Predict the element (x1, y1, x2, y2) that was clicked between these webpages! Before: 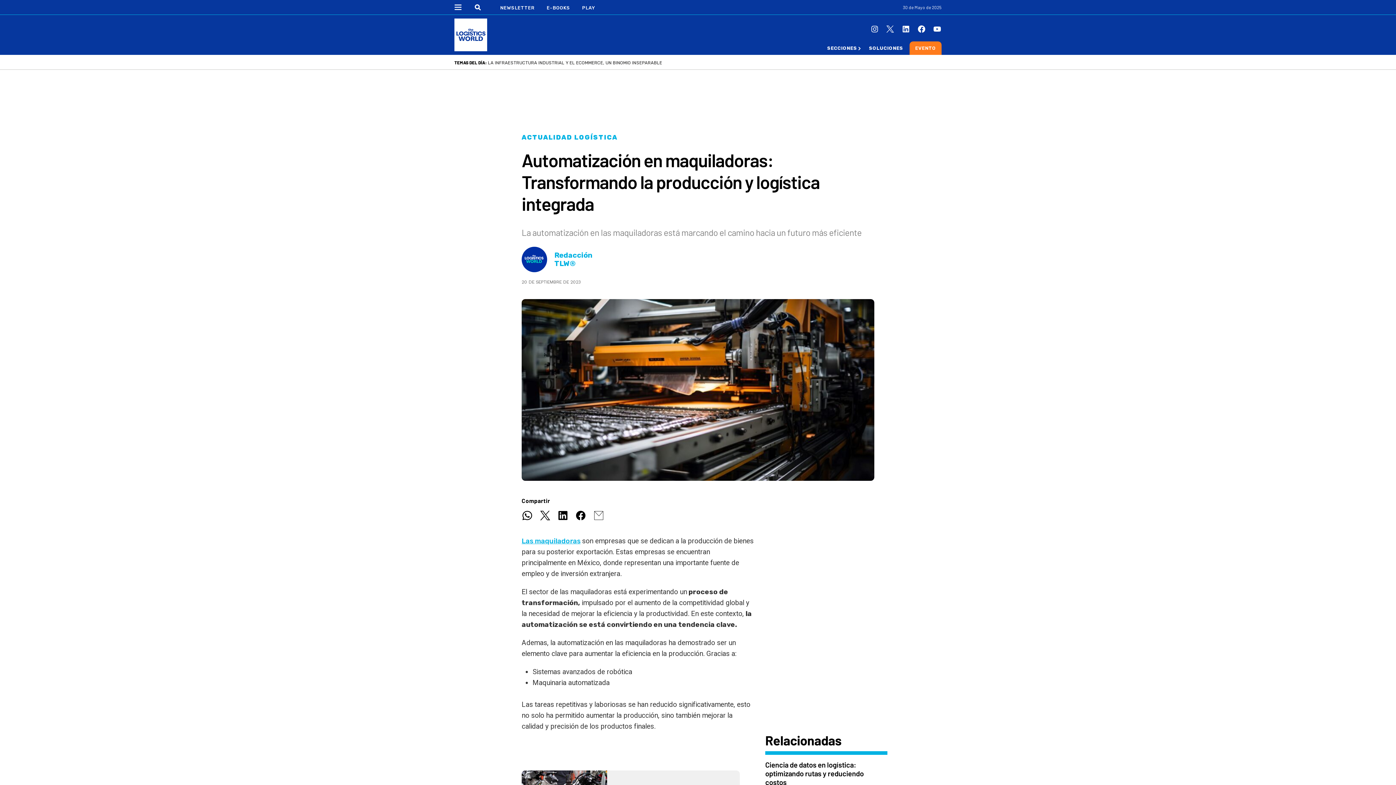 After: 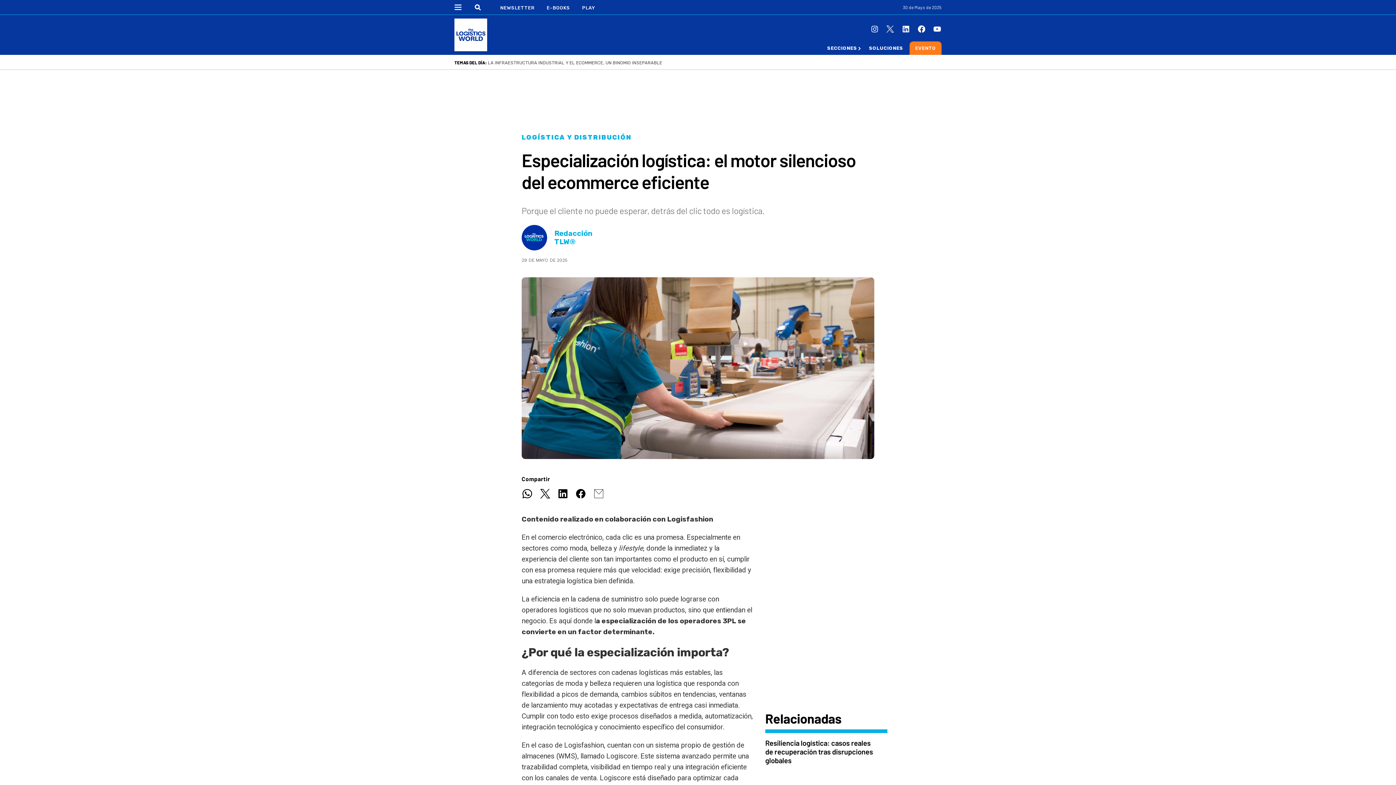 Action: label: LA EFICIENCIA EN LA CADENA DE SUMINISTRO SOLO PUEDE LOGRARSE CON OPERADORES LOGÍSTICOS ESPECIALIZADOS bbox: (488, 60, 747, 65)